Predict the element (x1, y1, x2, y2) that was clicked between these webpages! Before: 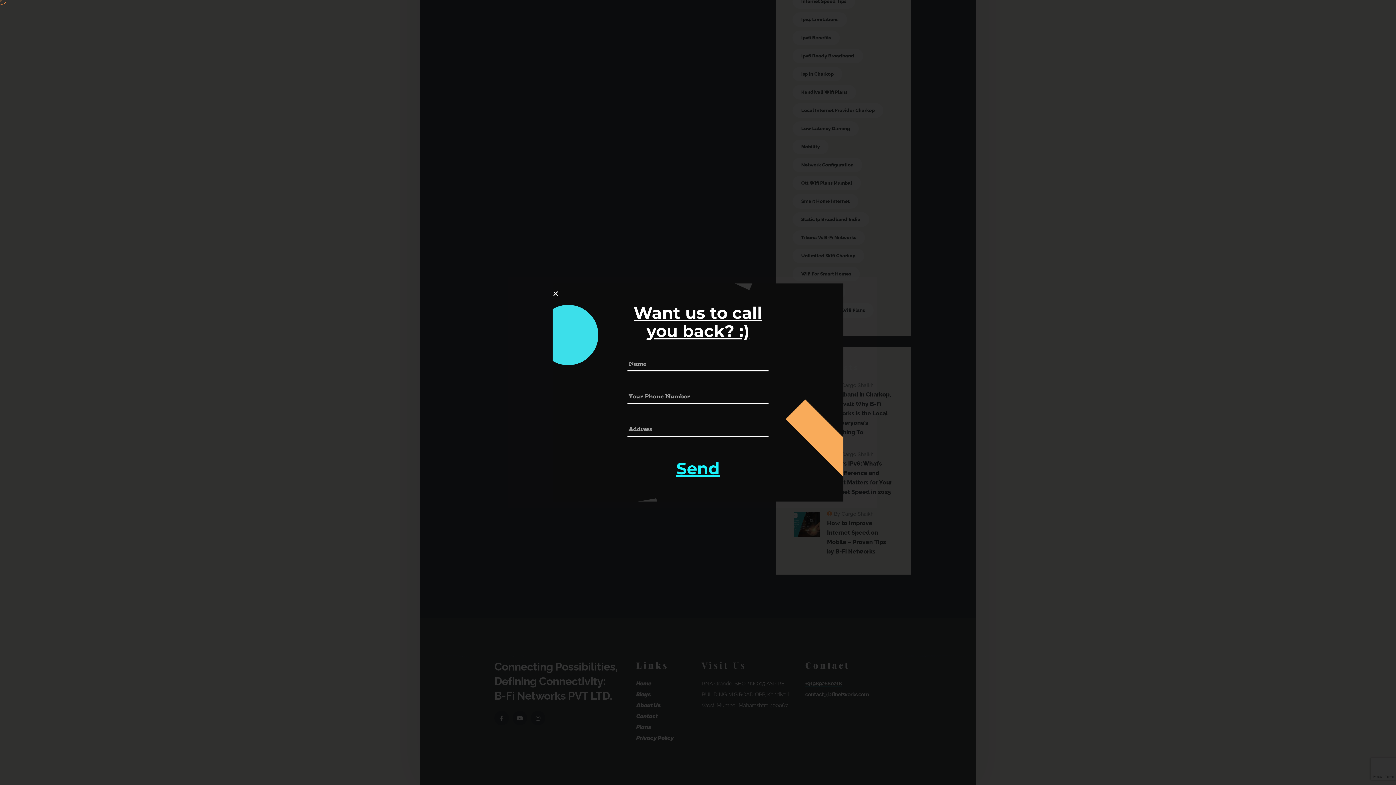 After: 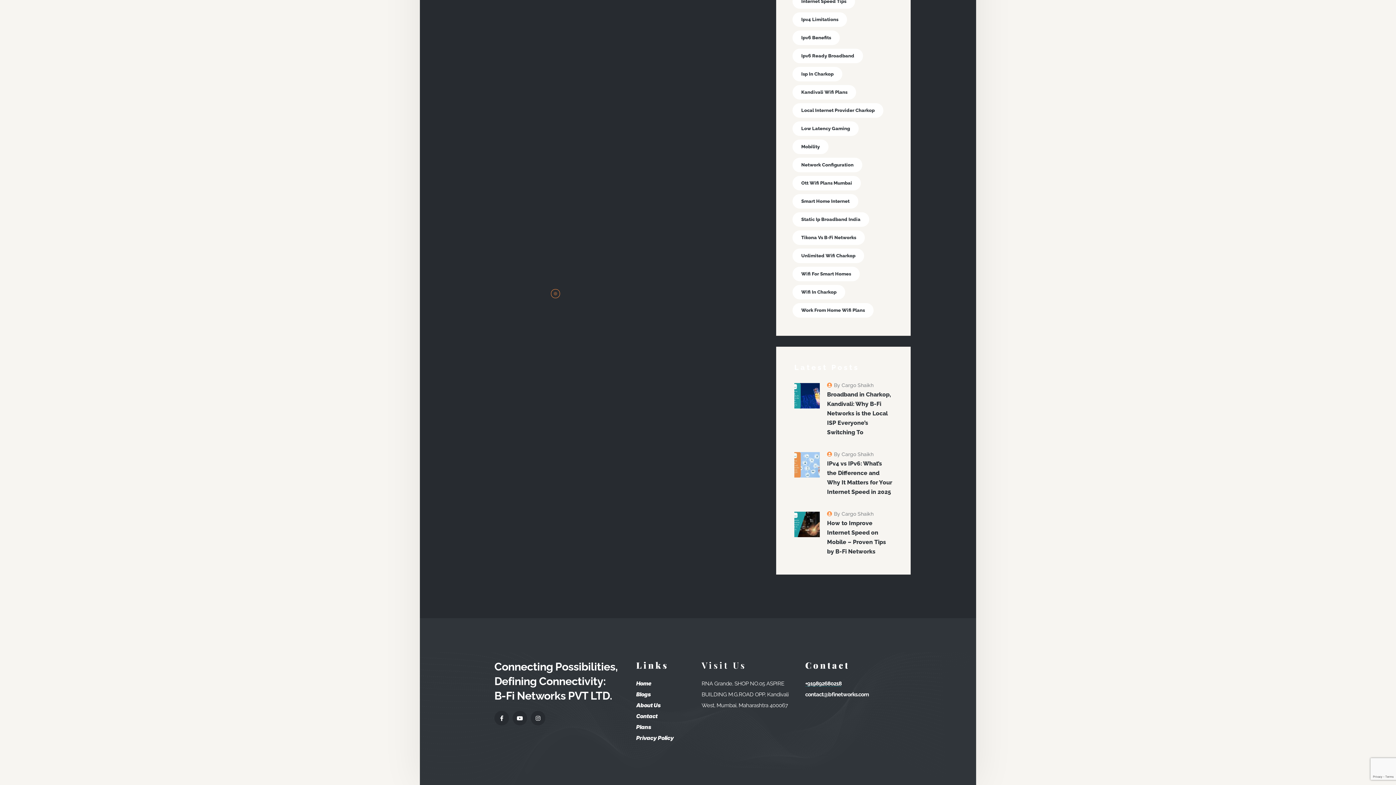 Action: label: Close bbox: (552, 290, 558, 297)